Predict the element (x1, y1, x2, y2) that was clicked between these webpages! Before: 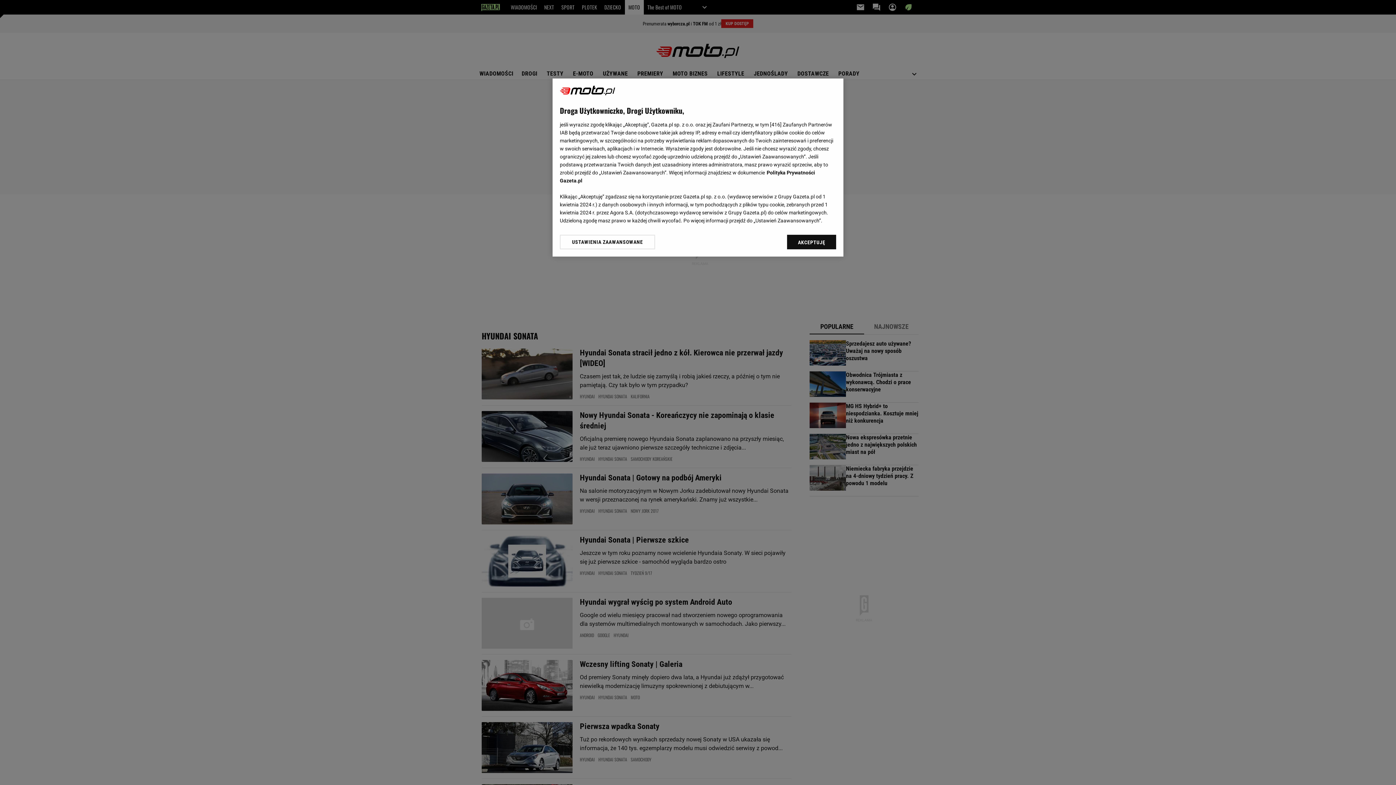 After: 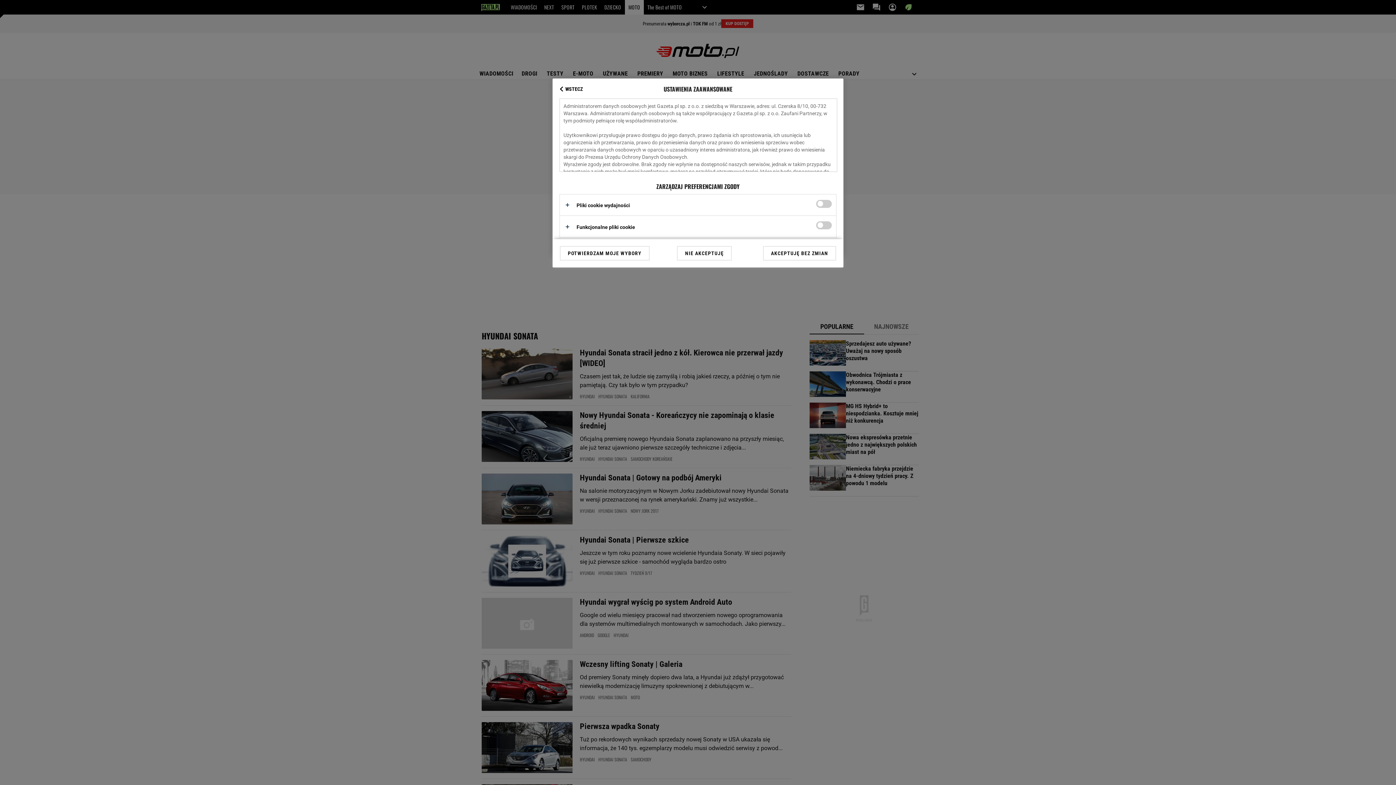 Action: bbox: (560, 234, 655, 249) label: USTAWIENIA ZAAWANSOWANE